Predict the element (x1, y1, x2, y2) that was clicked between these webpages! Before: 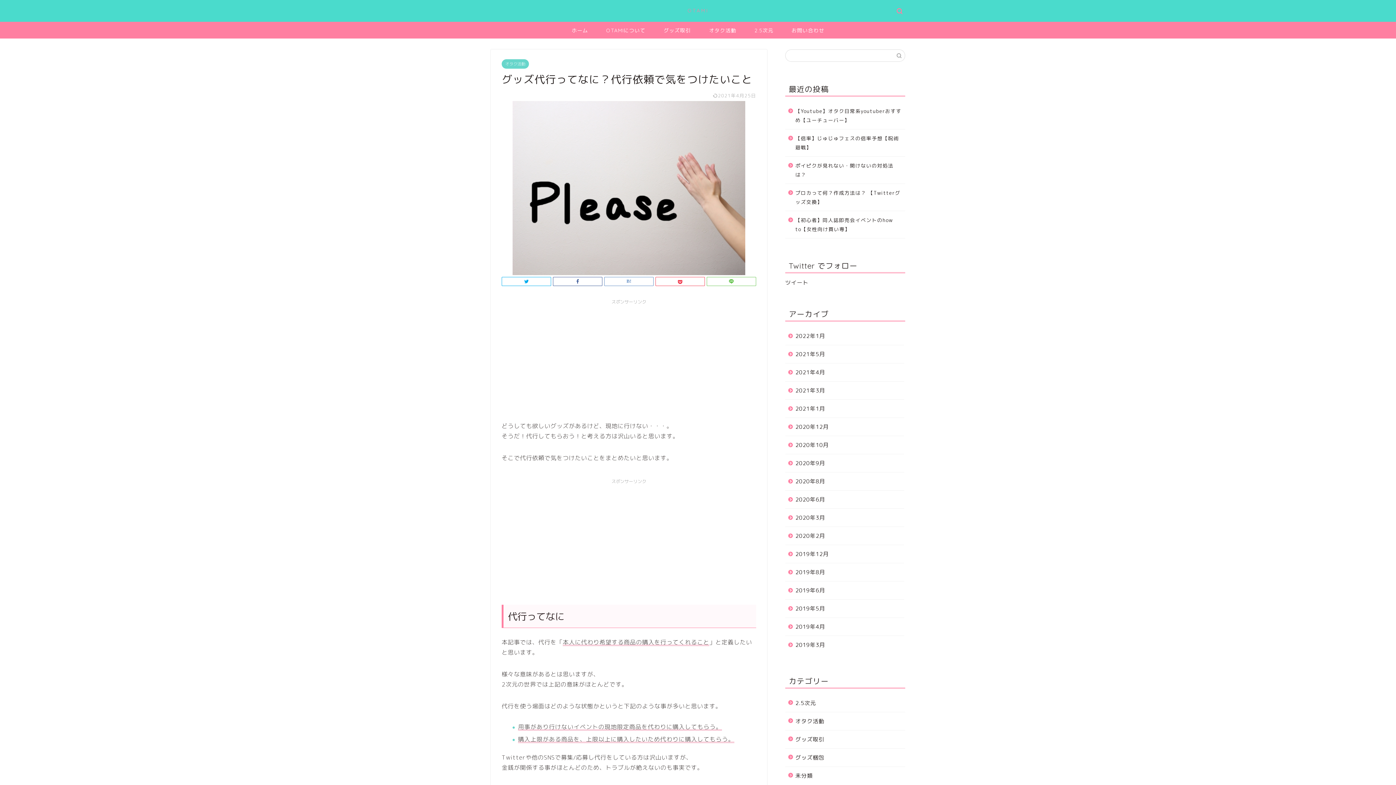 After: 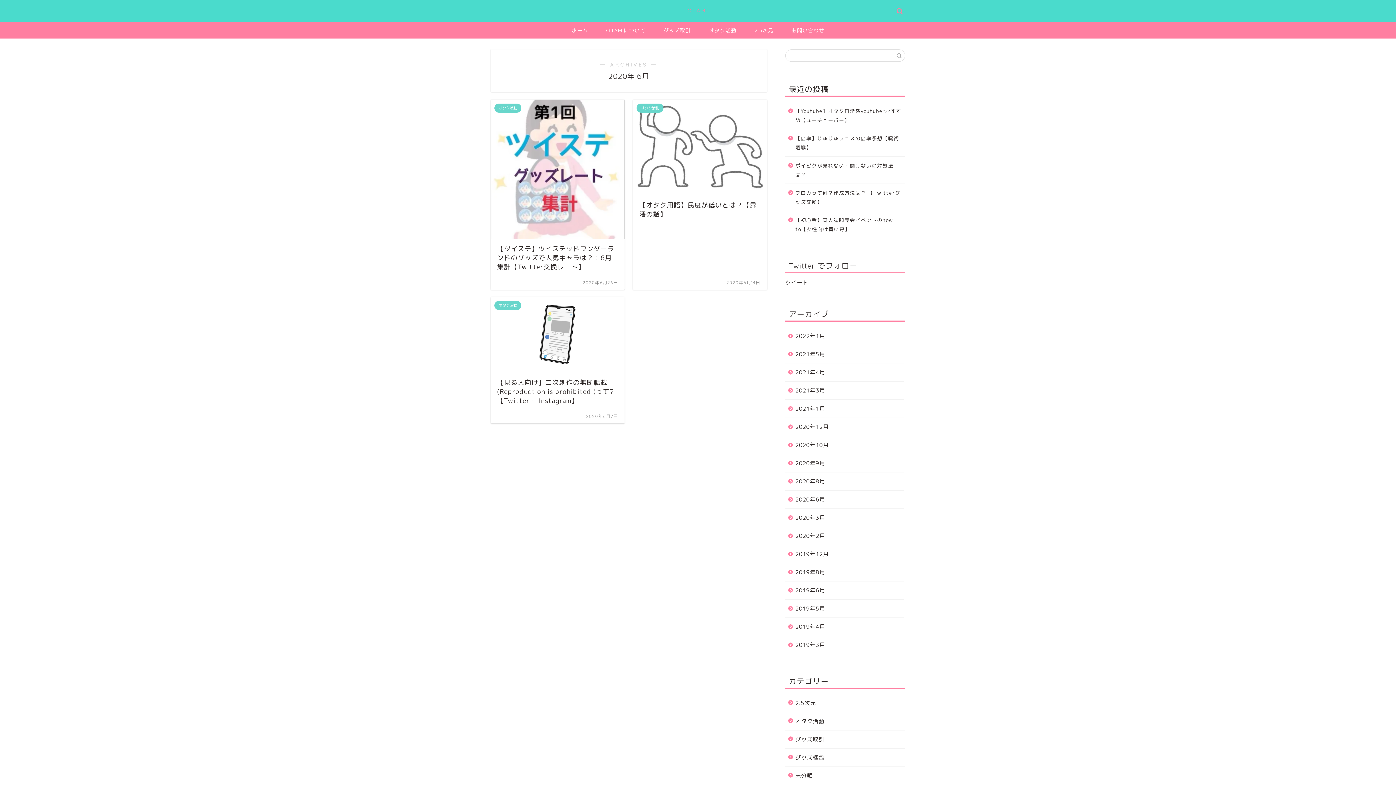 Action: label: 2020年6月 bbox: (785, 490, 904, 509)